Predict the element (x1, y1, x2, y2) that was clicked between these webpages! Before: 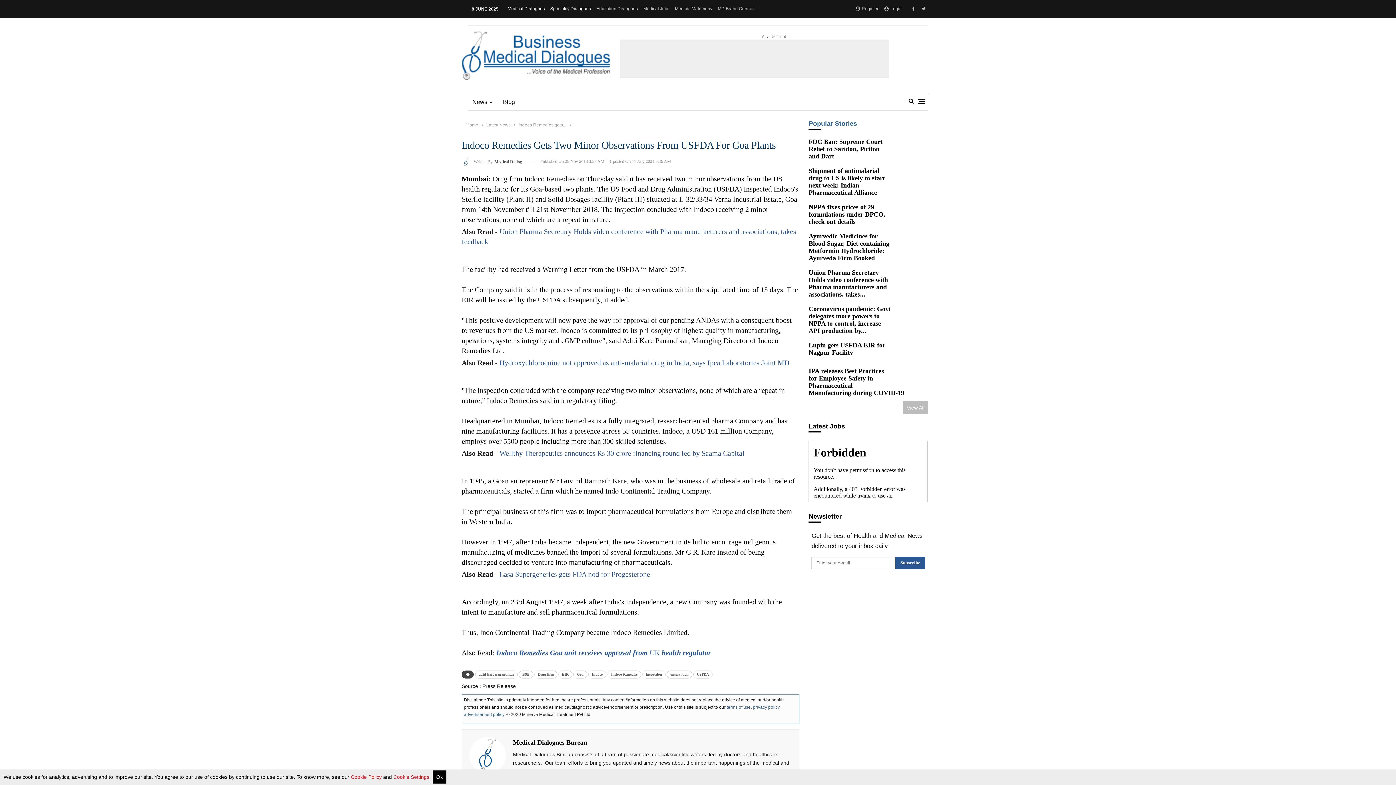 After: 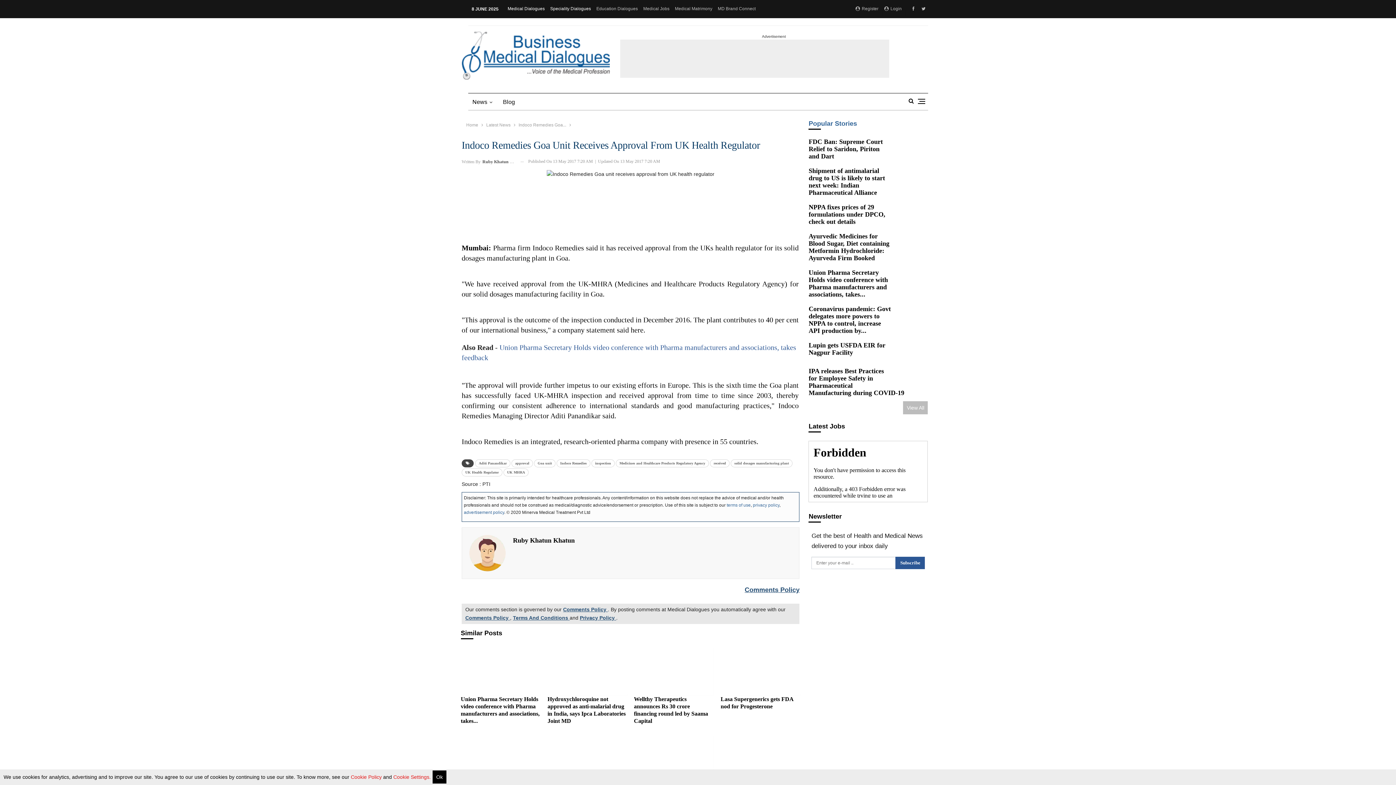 Action: bbox: (494, 561, 711, 569) label:  Indoco Remedies Goa unit receives approval from UK health regulator